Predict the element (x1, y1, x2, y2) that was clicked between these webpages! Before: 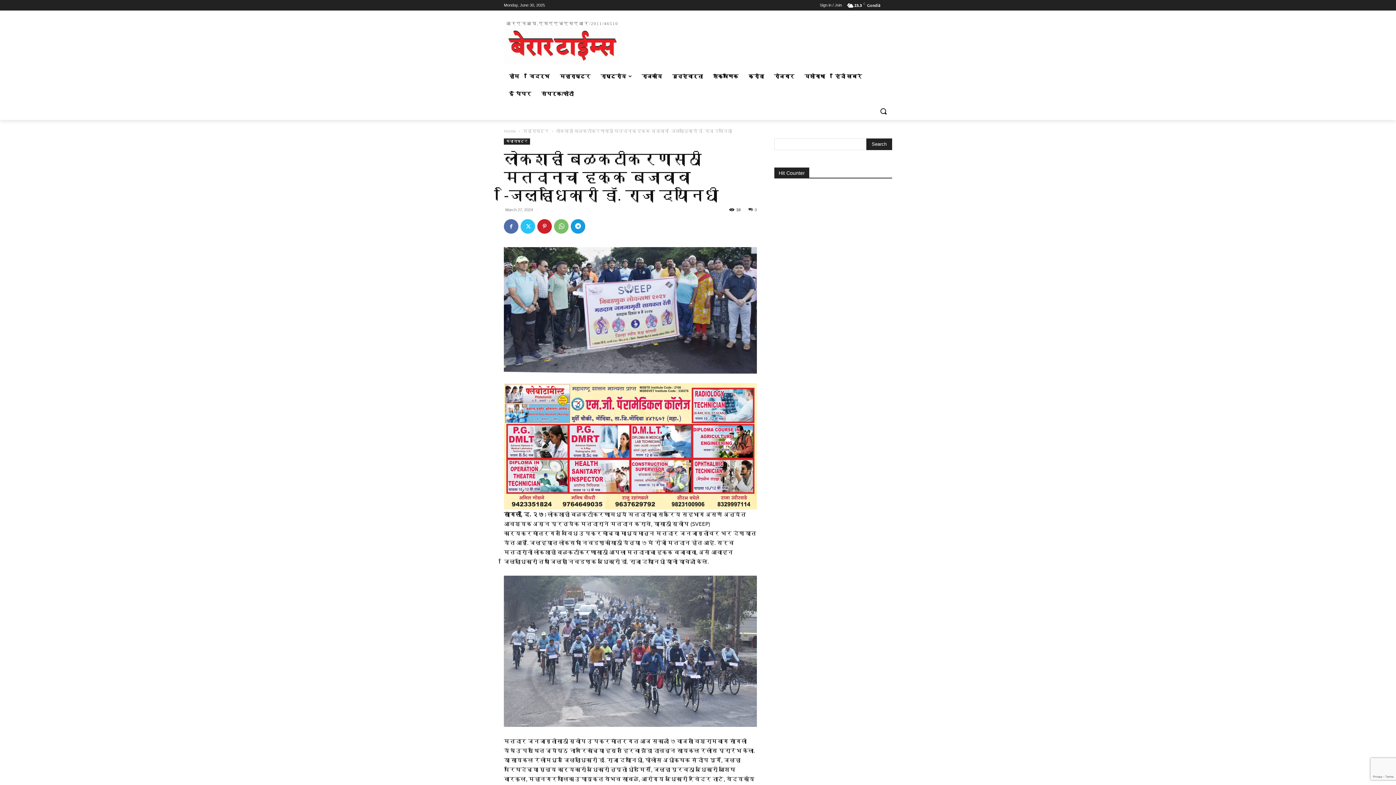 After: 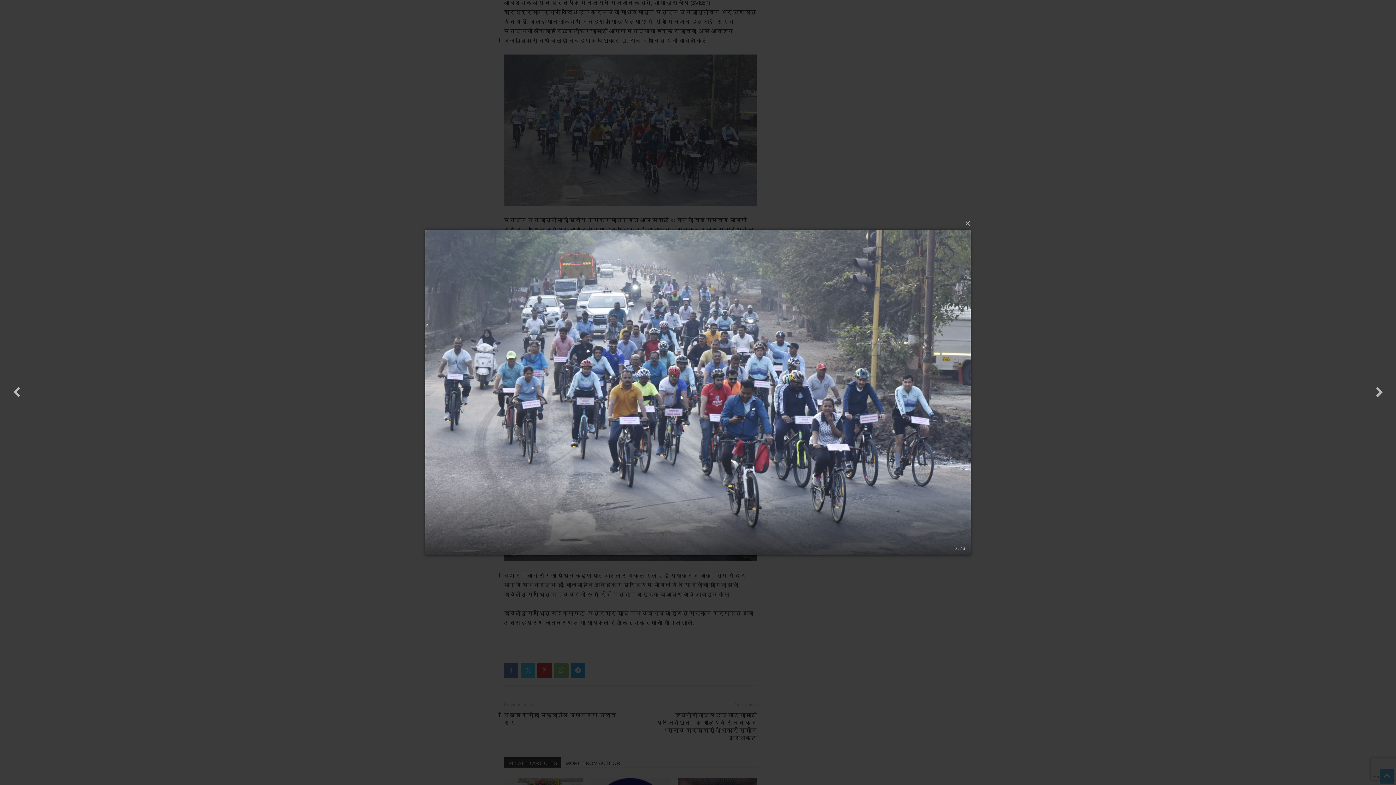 Action: bbox: (504, 576, 757, 727)